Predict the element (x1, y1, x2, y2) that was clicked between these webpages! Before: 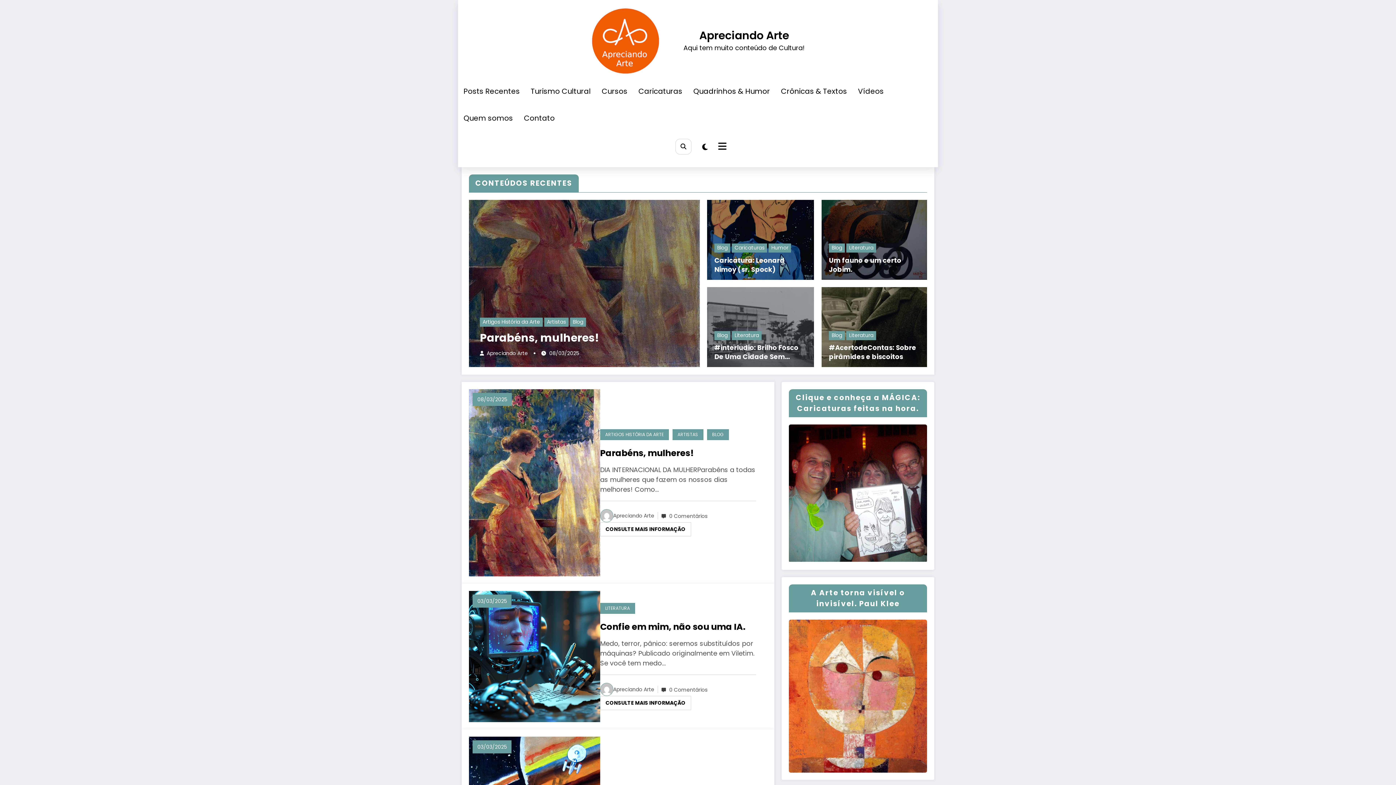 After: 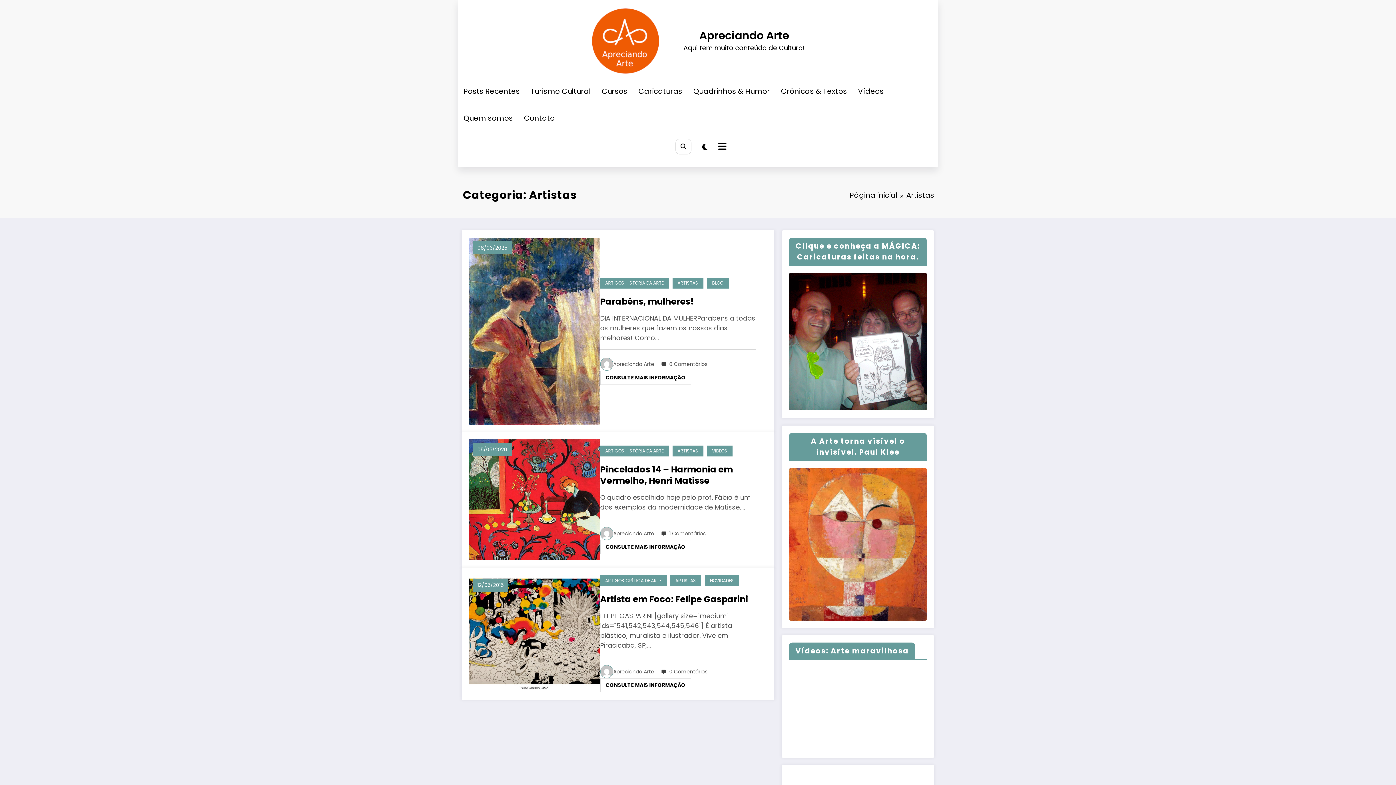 Action: label: ARTISTAS bbox: (672, 429, 703, 440)